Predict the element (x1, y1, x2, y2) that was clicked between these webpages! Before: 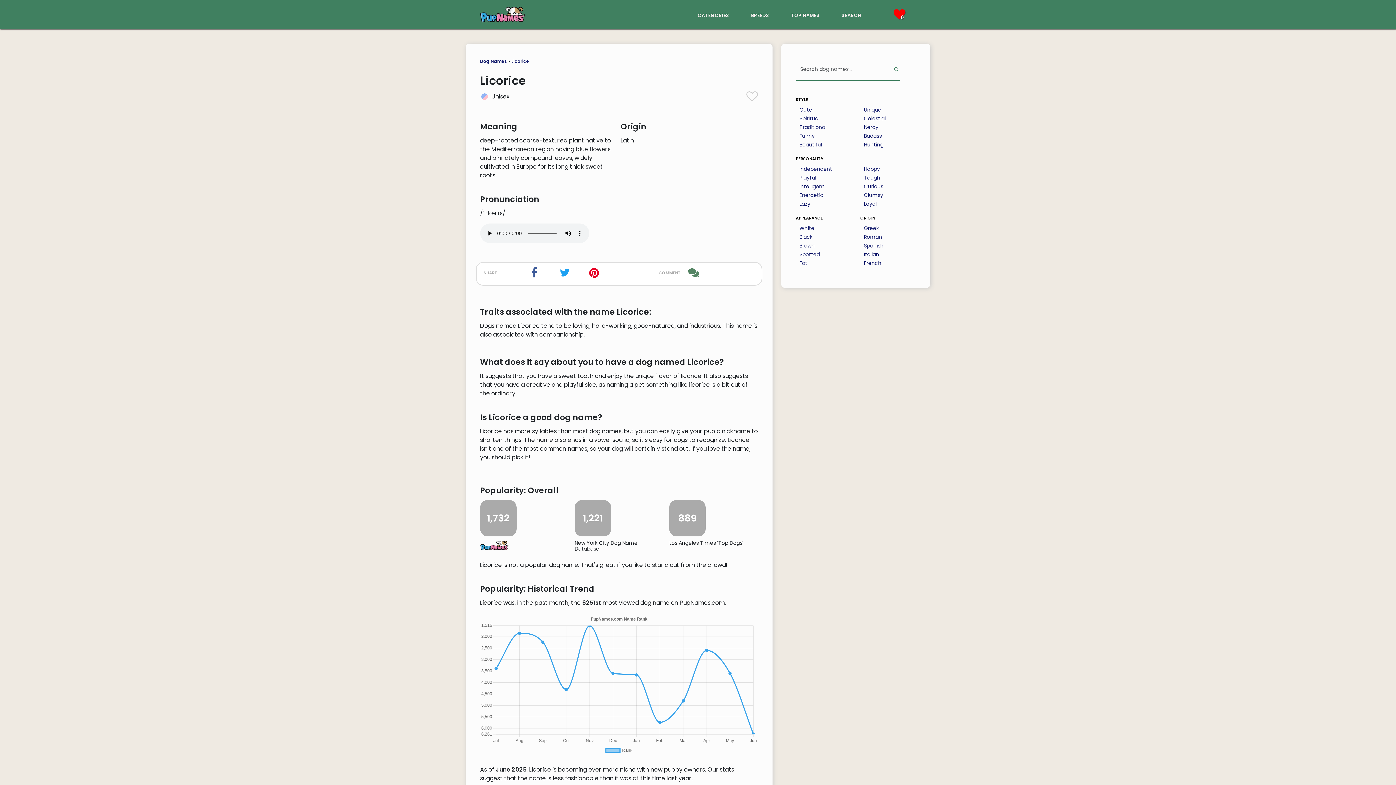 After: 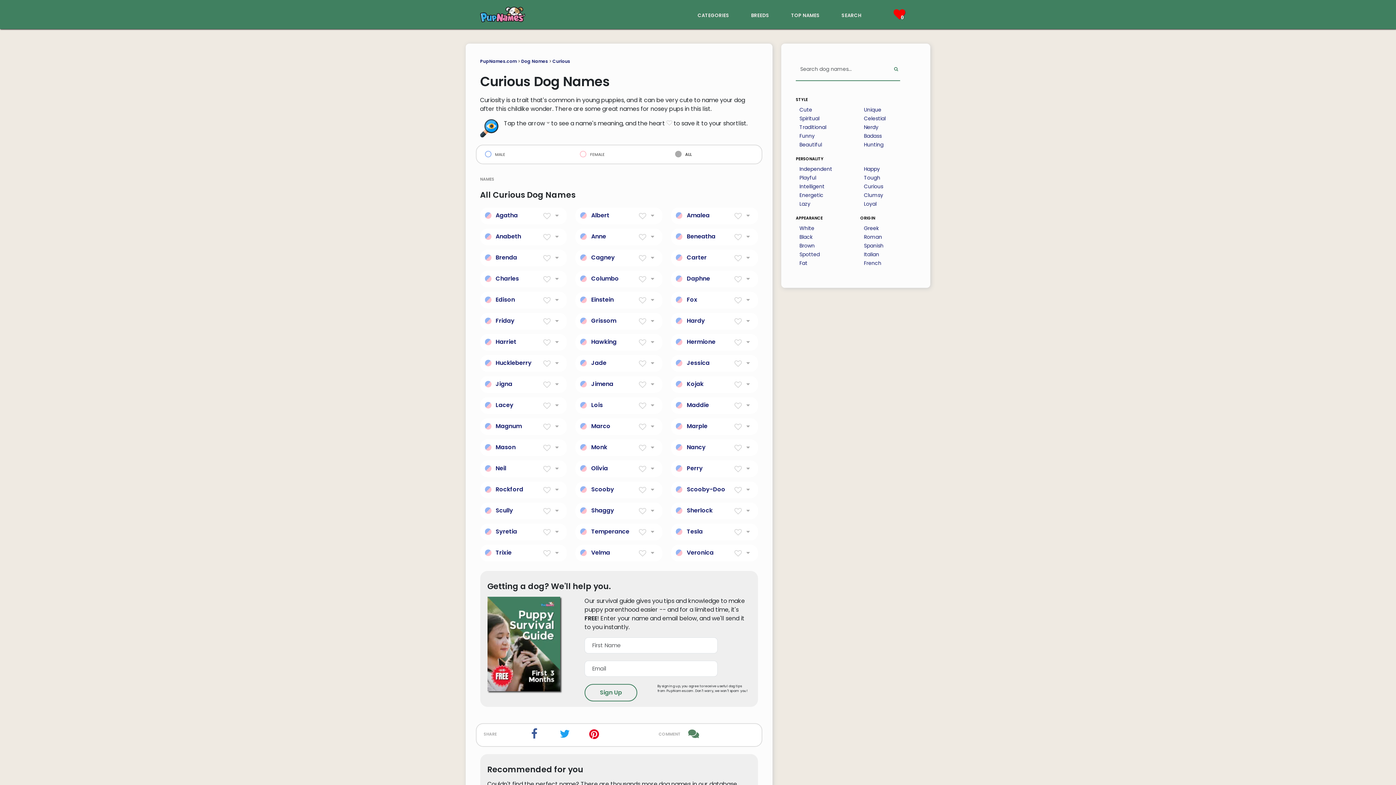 Action: bbox: (864, 182, 883, 190) label: Curious